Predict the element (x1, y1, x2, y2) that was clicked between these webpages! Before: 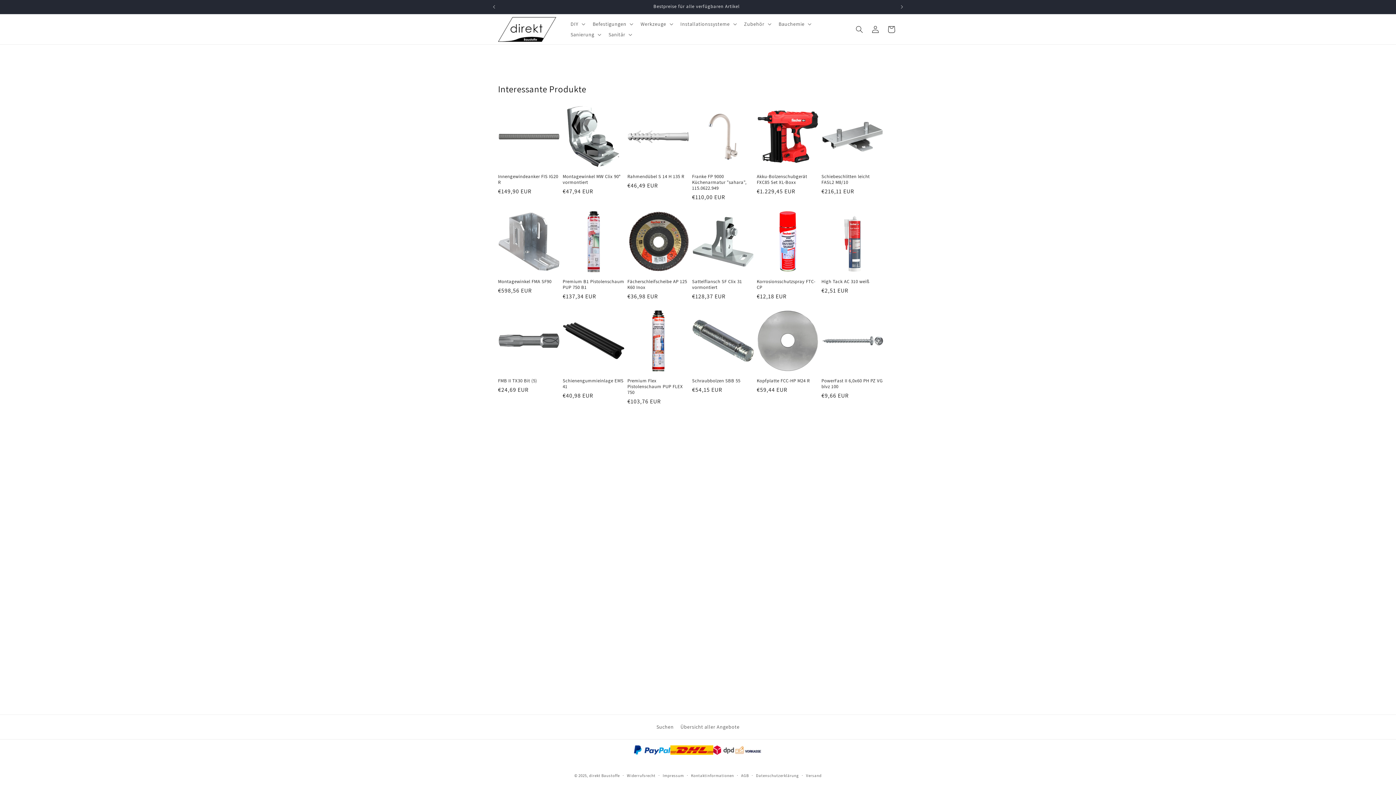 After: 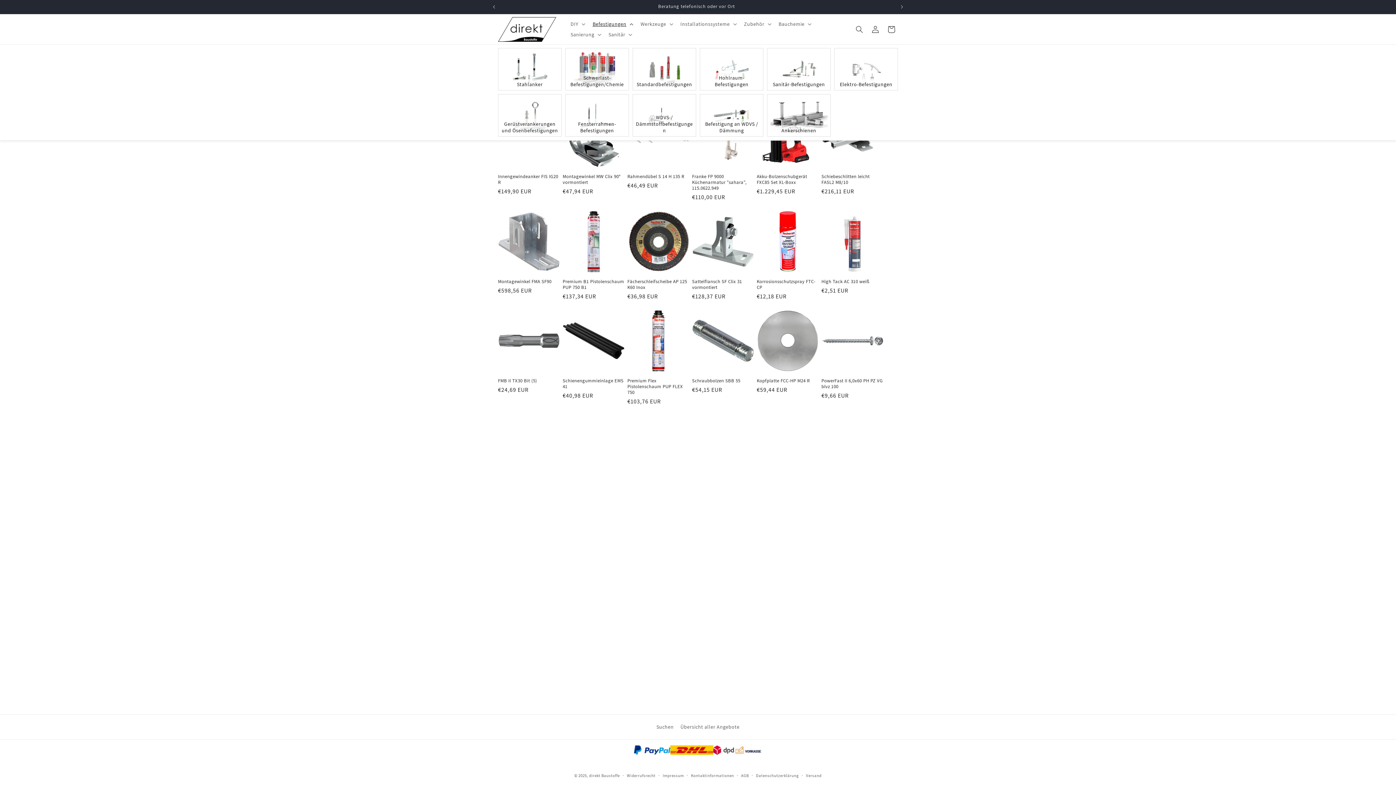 Action: bbox: (588, 18, 636, 29) label: Befestigungen